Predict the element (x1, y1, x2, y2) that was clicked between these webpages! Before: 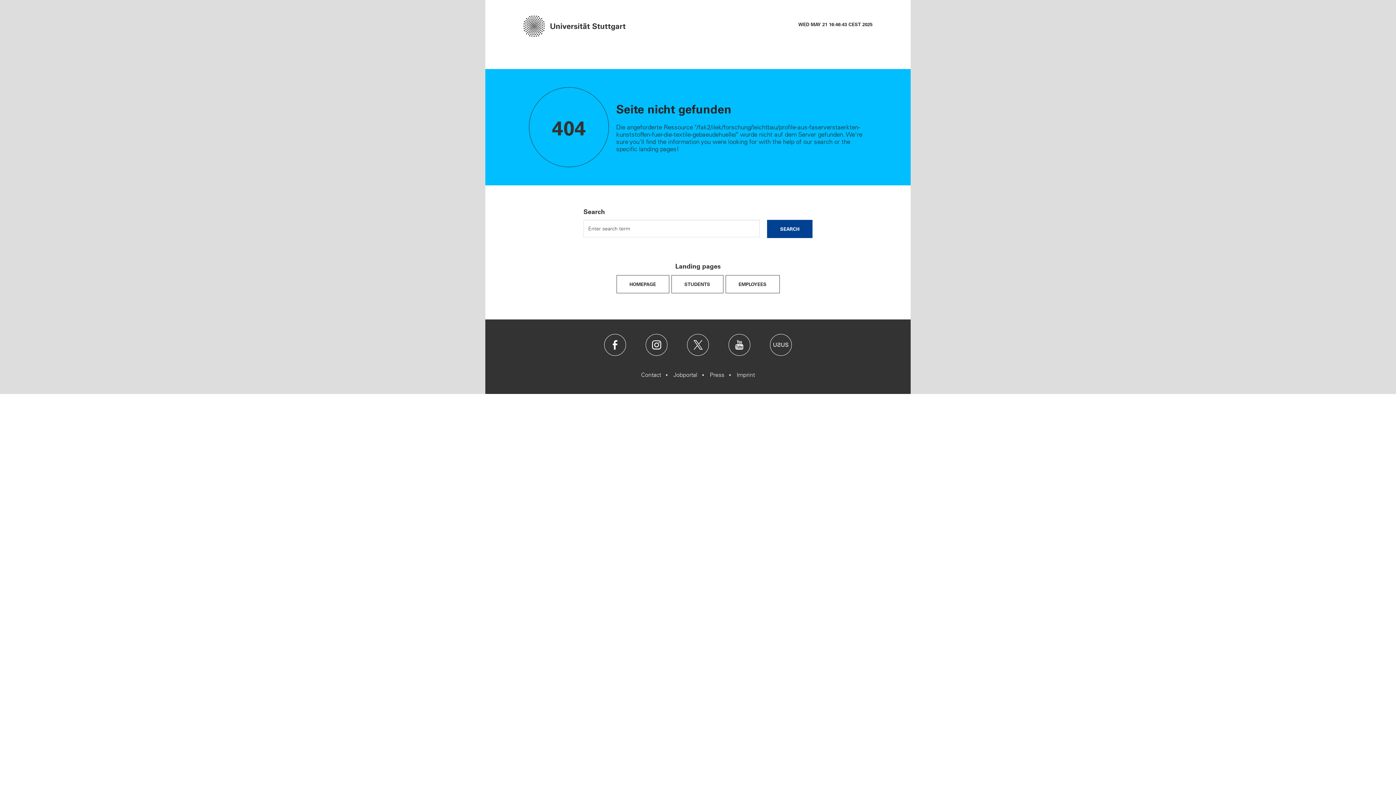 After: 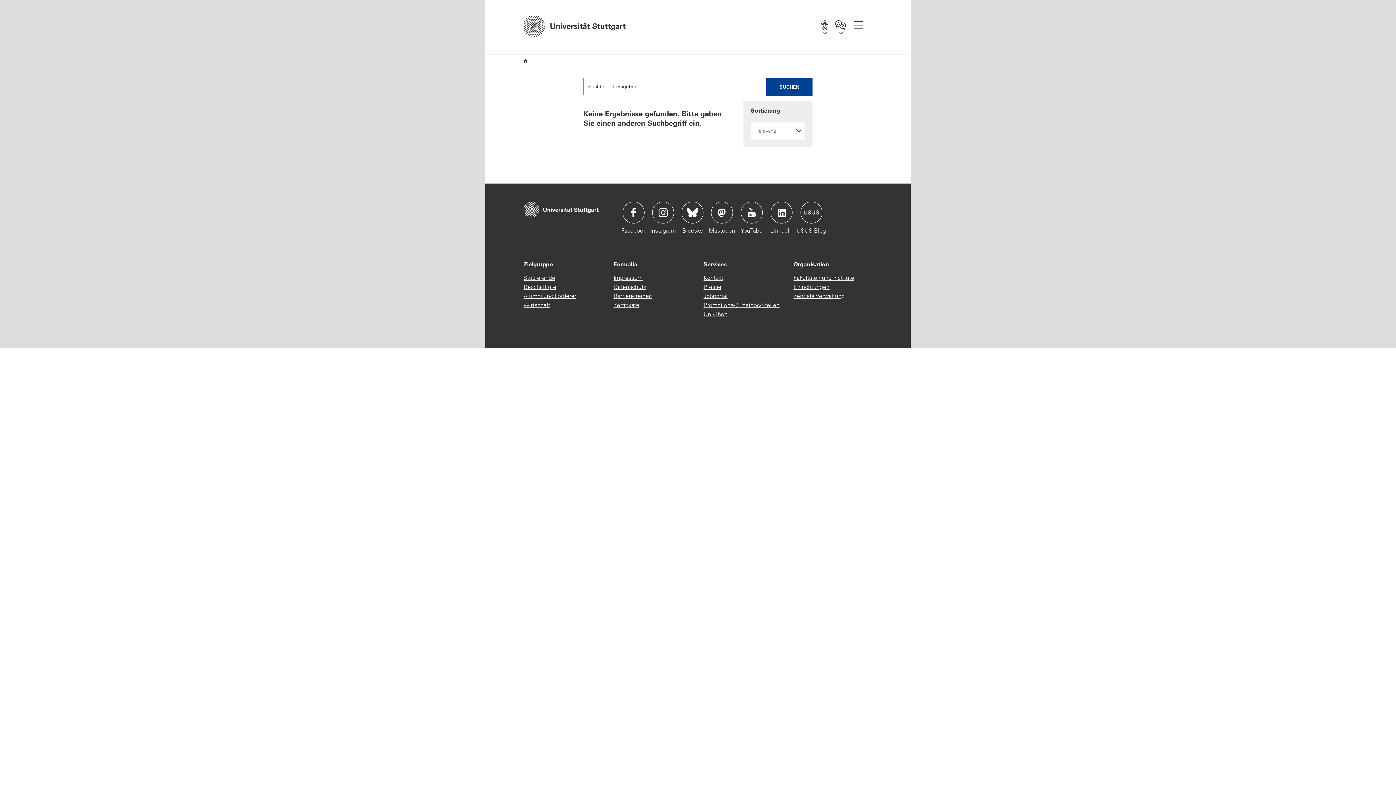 Action: label: SEARCH bbox: (767, 220, 812, 238)